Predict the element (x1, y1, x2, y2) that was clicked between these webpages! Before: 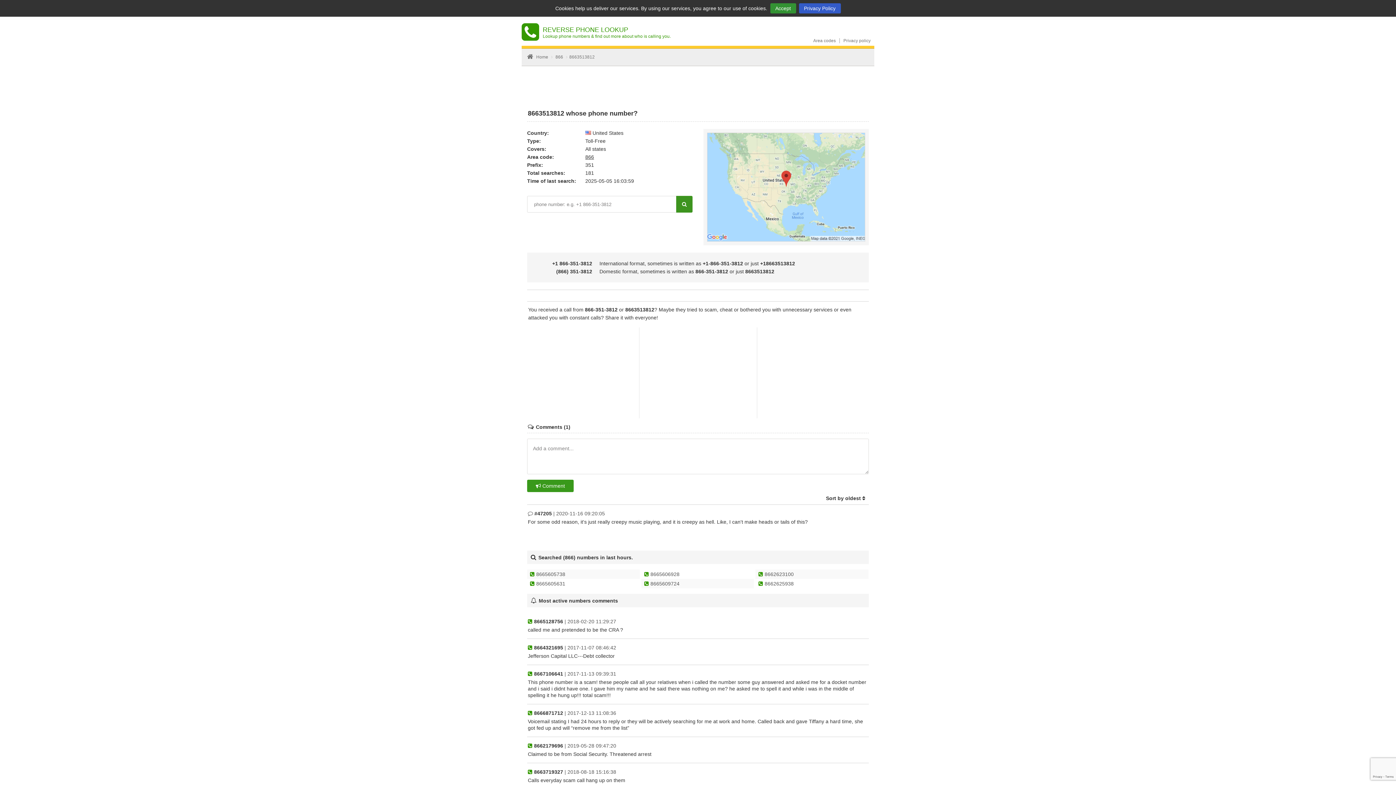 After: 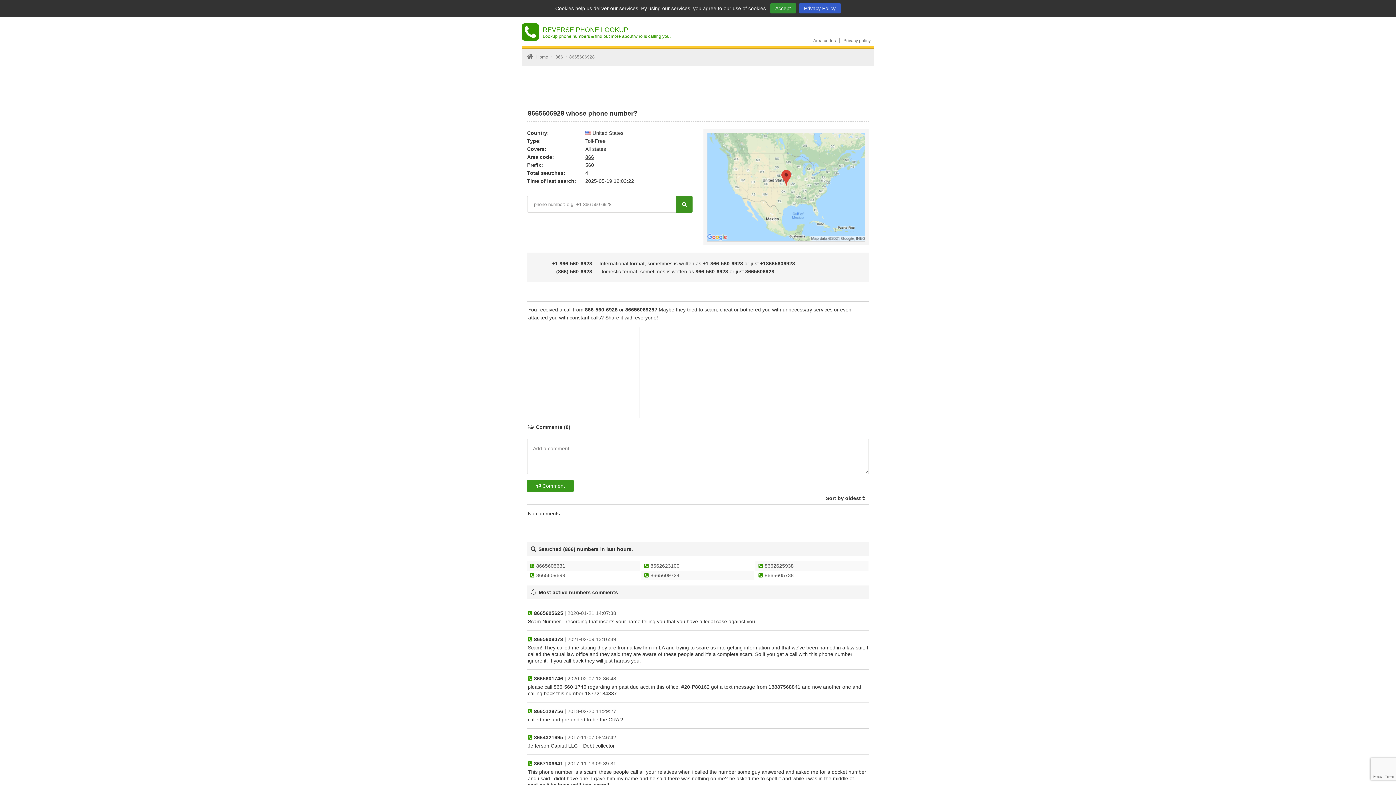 Action: bbox: (641, 569, 754, 579) label: 8665606928